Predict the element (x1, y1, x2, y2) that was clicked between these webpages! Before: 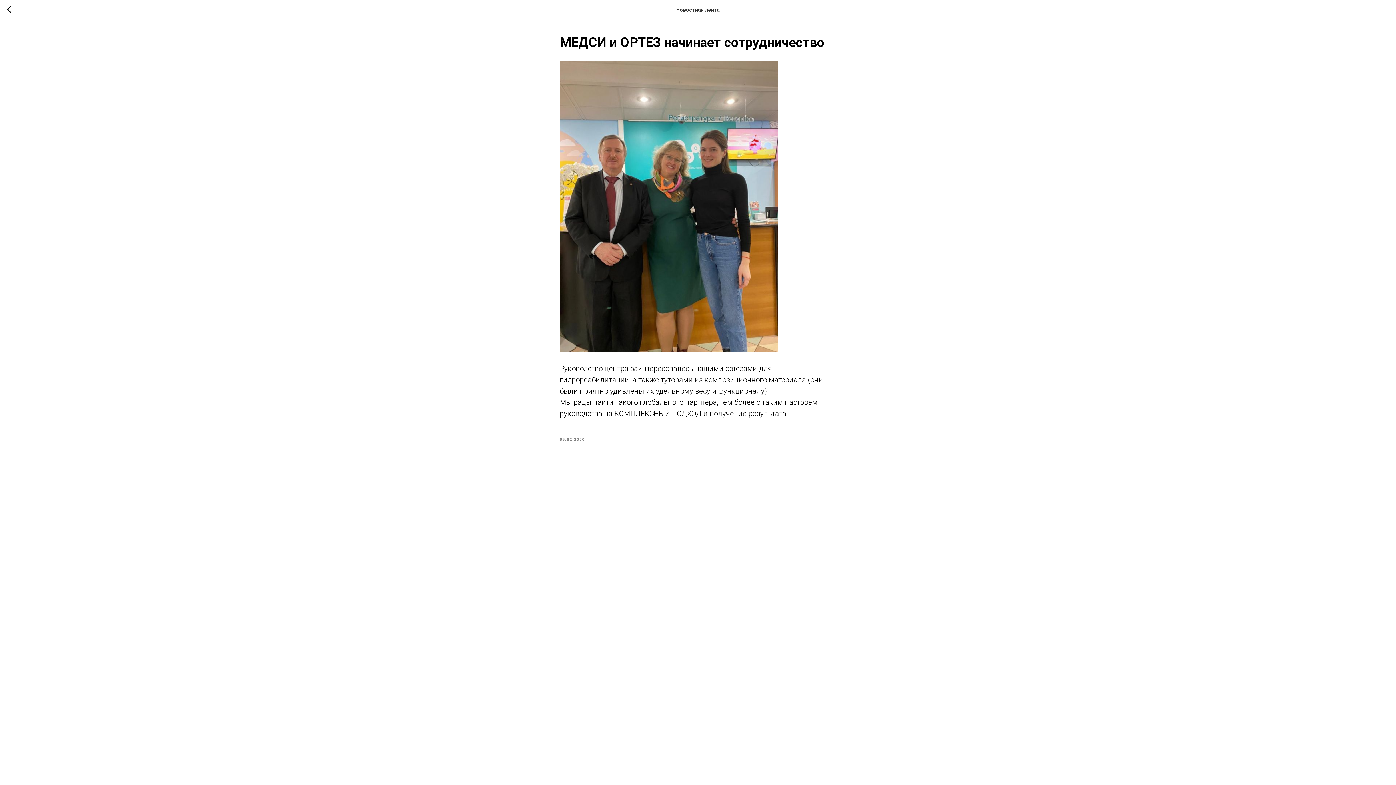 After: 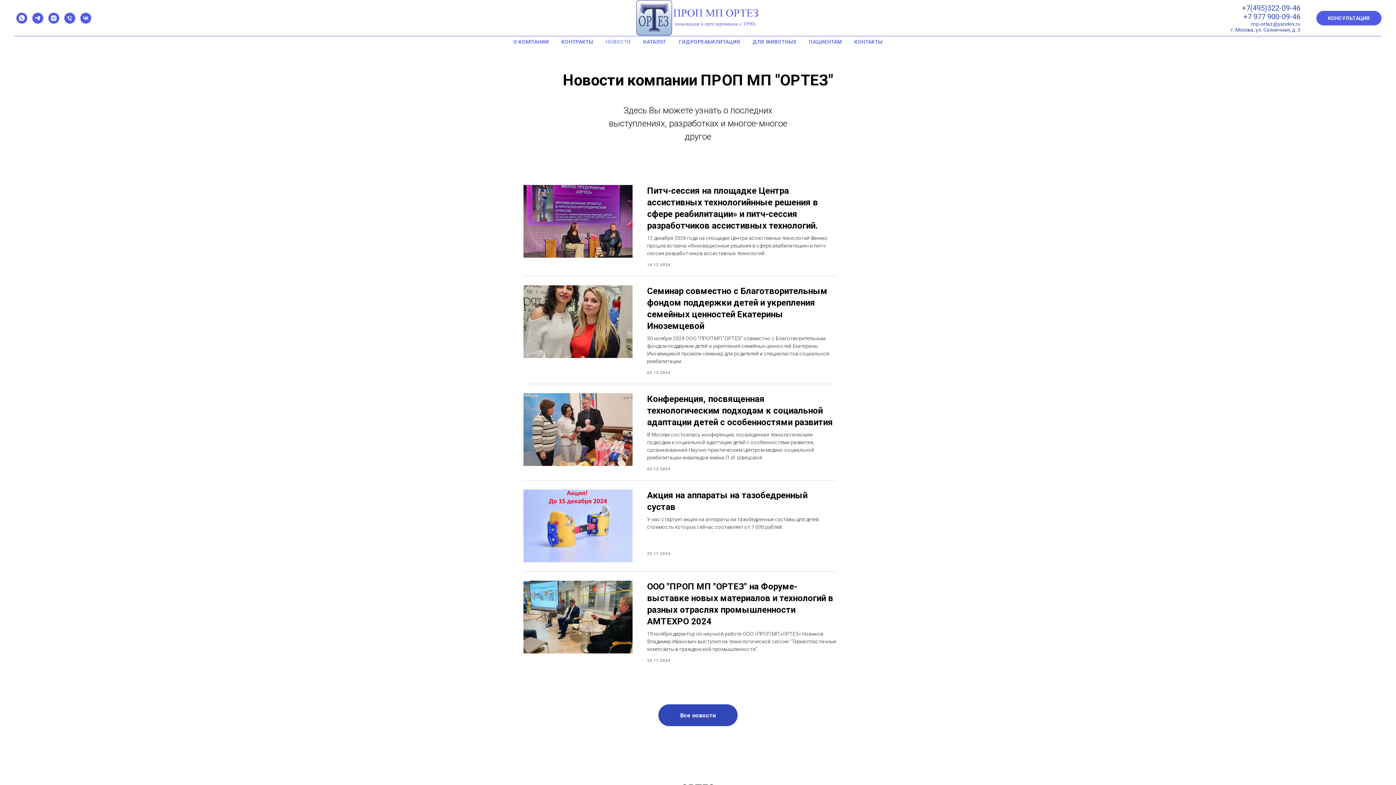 Action: bbox: (7, 5, 15, 14)